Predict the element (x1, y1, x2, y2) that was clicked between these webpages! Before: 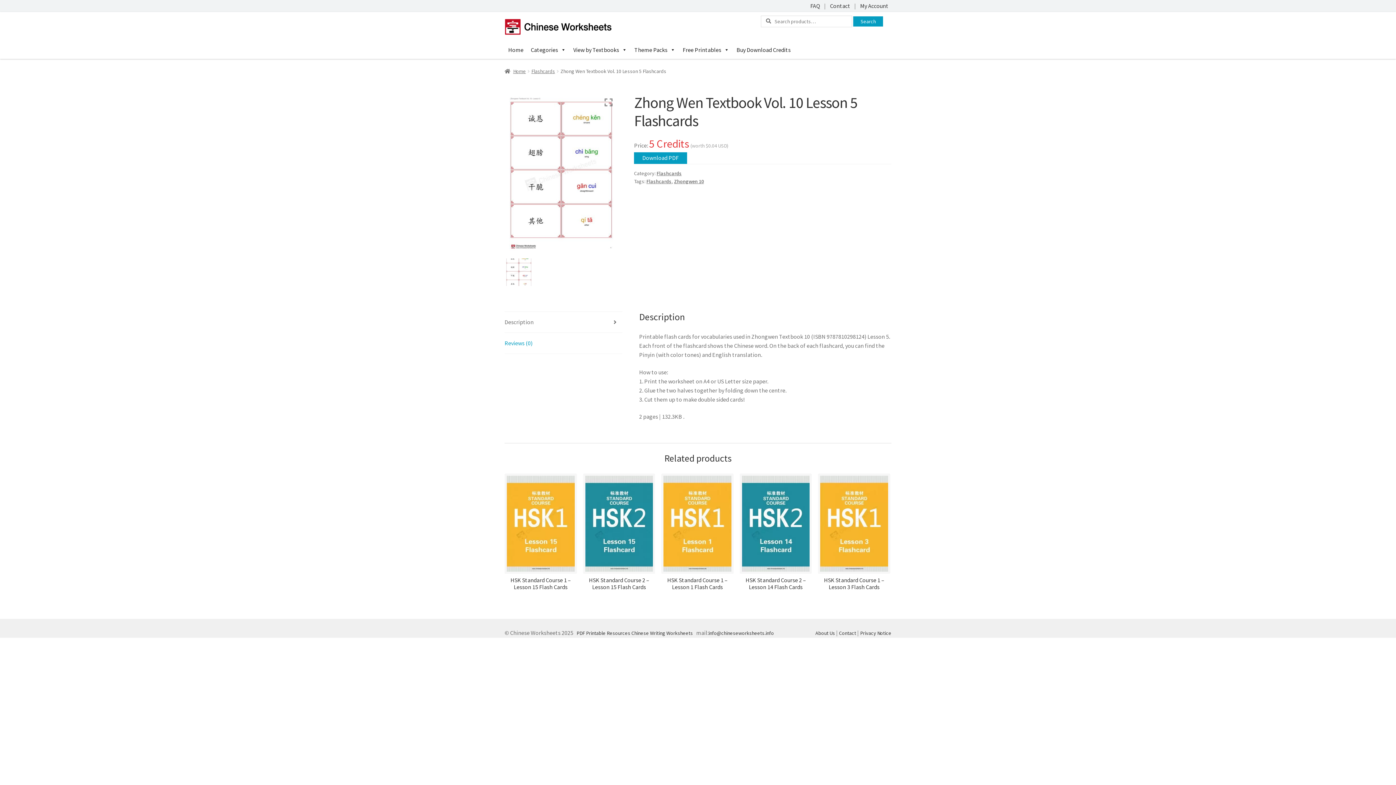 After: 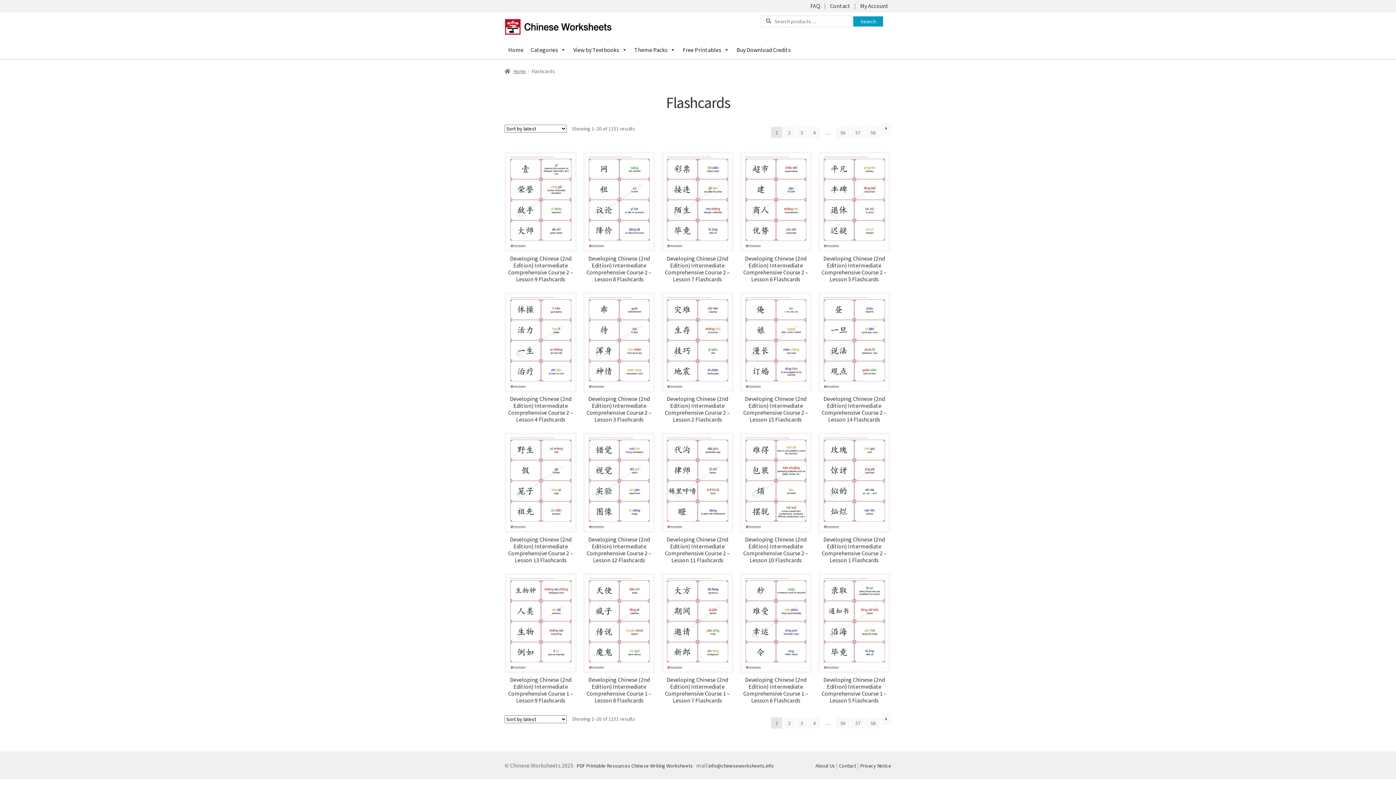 Action: label: Flashcards bbox: (531, 67, 555, 74)